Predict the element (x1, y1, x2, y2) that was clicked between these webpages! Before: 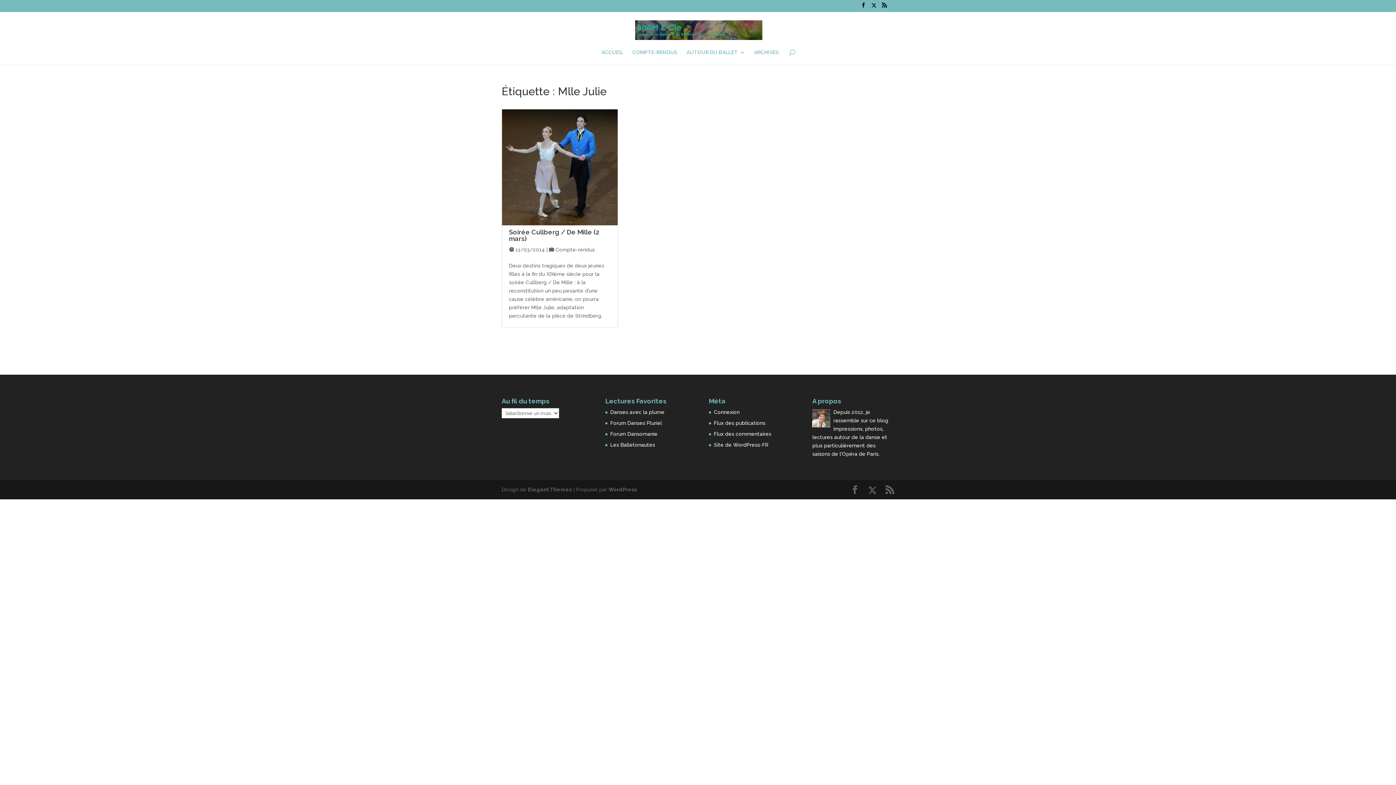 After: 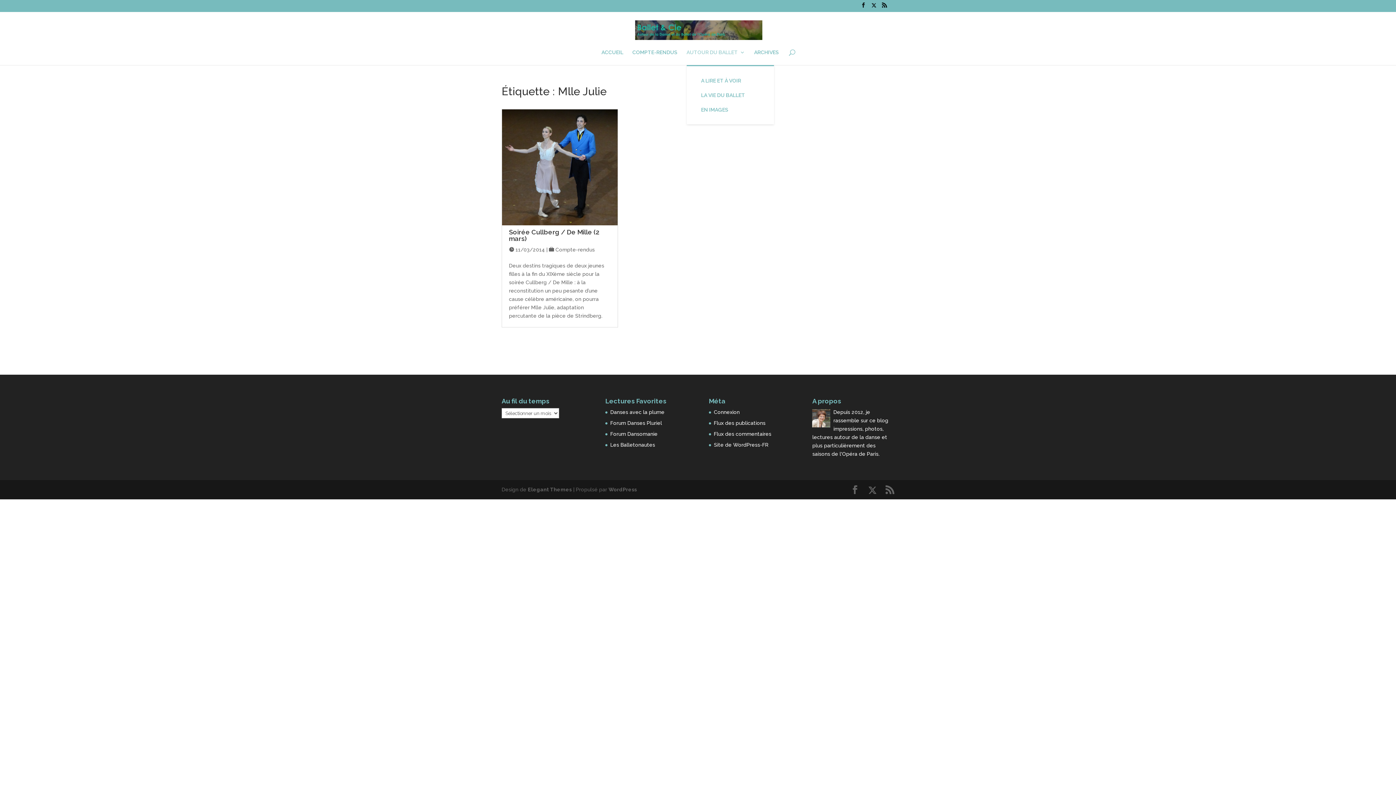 Action: bbox: (686, 49, 745, 64) label: AUTOUR DU BALLET